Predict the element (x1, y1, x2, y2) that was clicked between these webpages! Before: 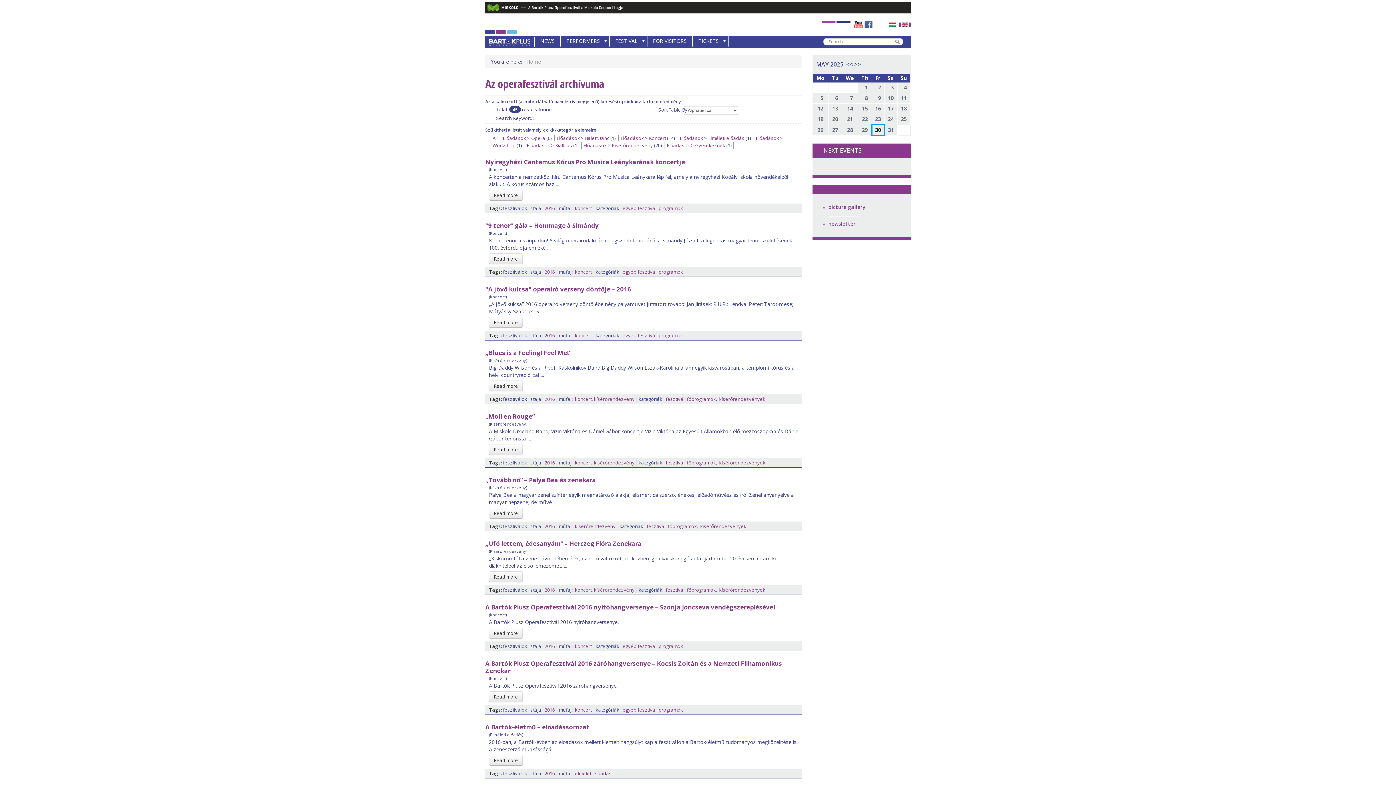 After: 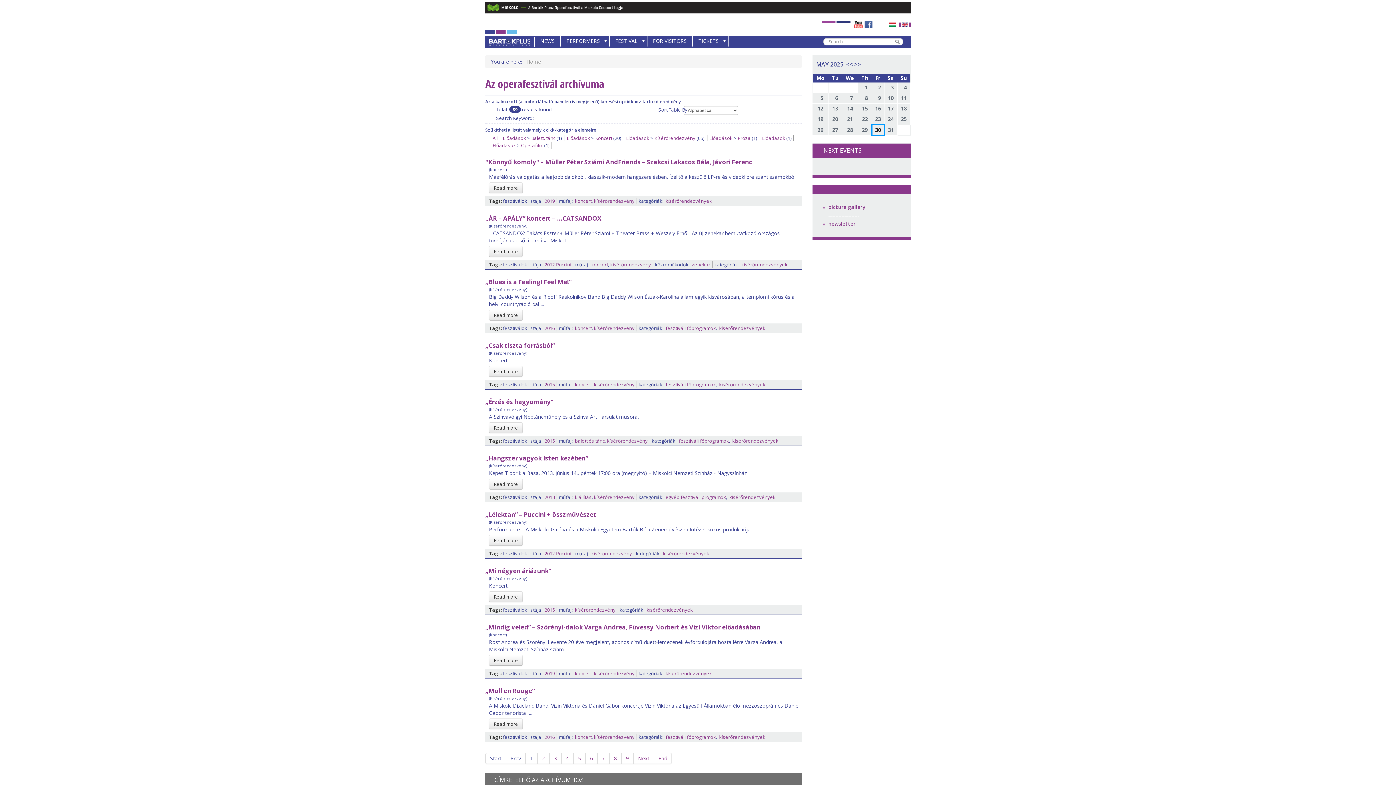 Action: label: kísérőrendezvény bbox: (575, 523, 615, 529)